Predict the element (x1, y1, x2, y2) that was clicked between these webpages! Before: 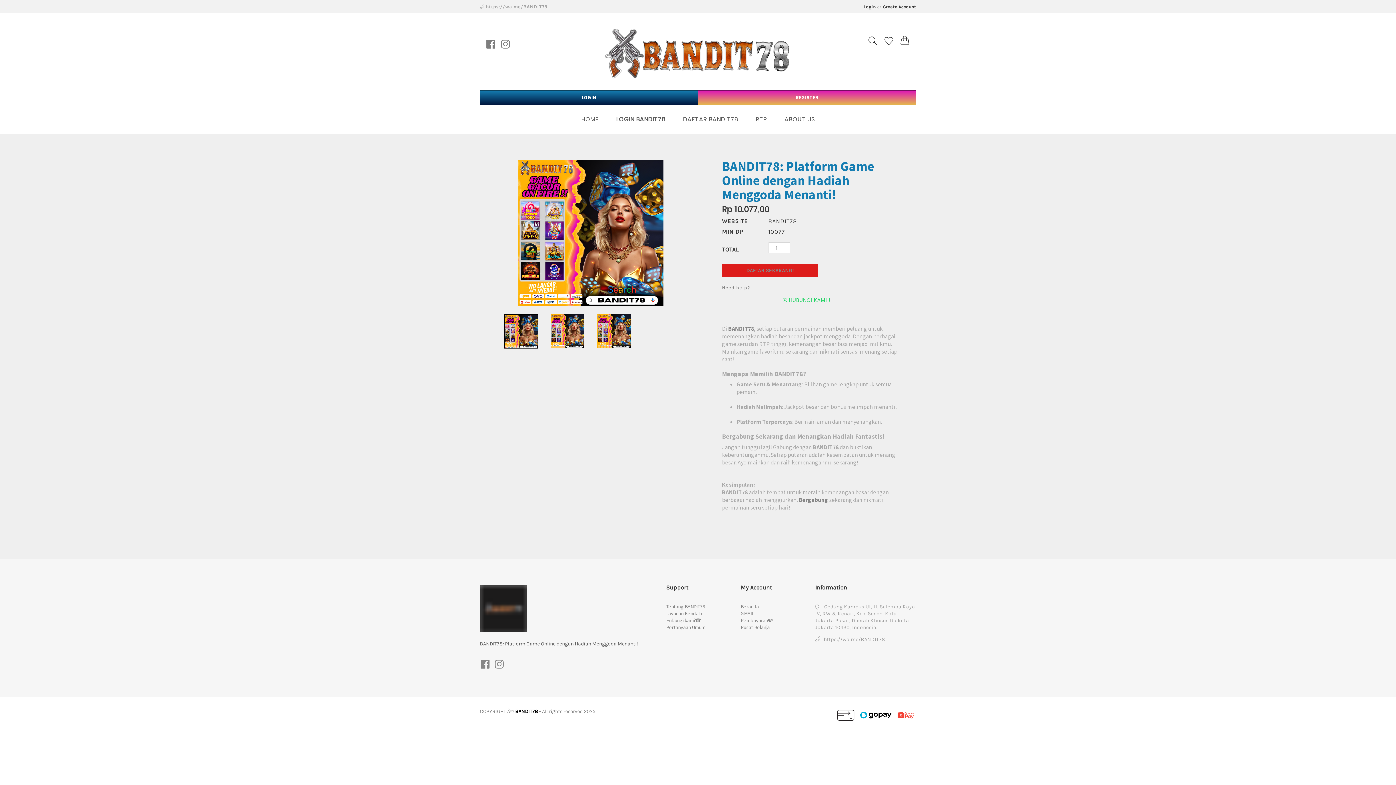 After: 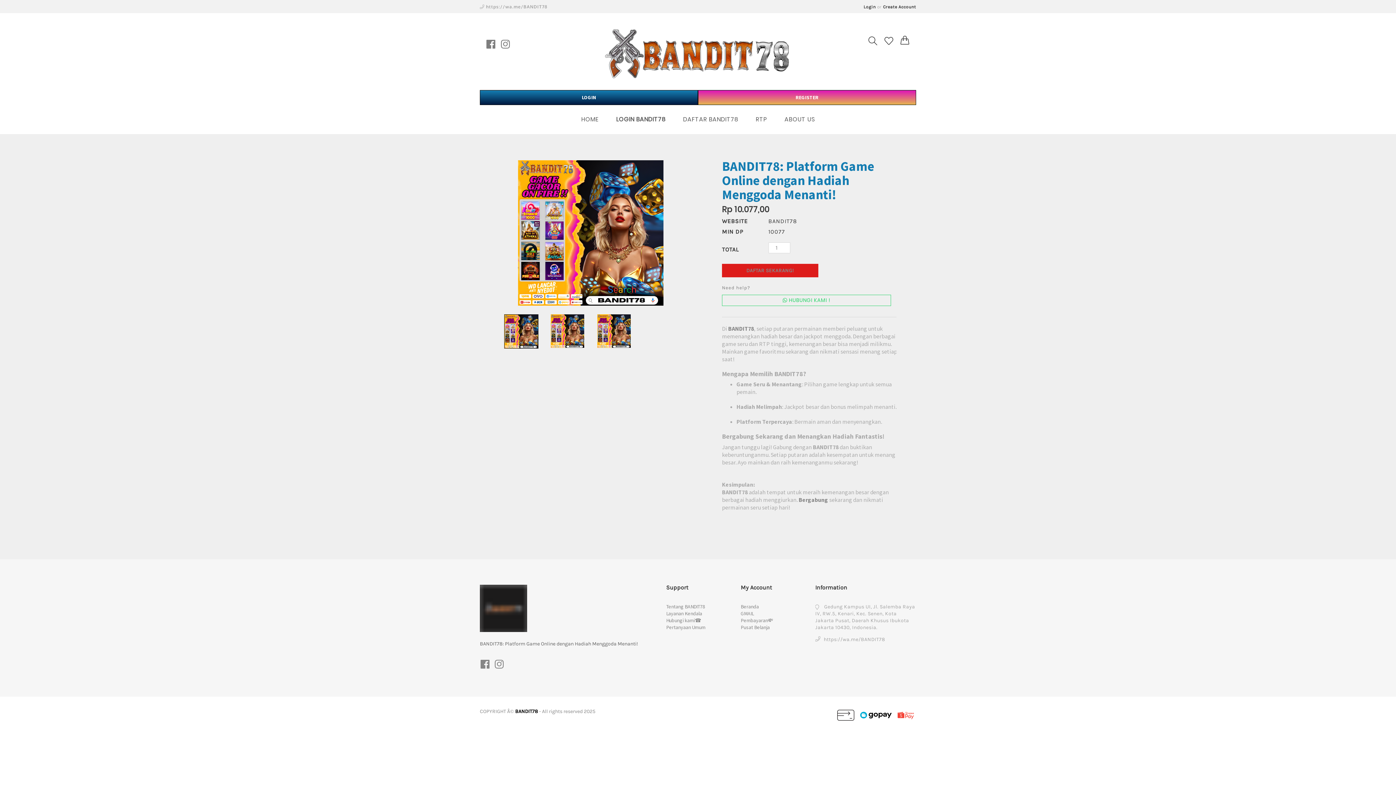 Action: label: BANDIT78 bbox: (728, 324, 754, 332)